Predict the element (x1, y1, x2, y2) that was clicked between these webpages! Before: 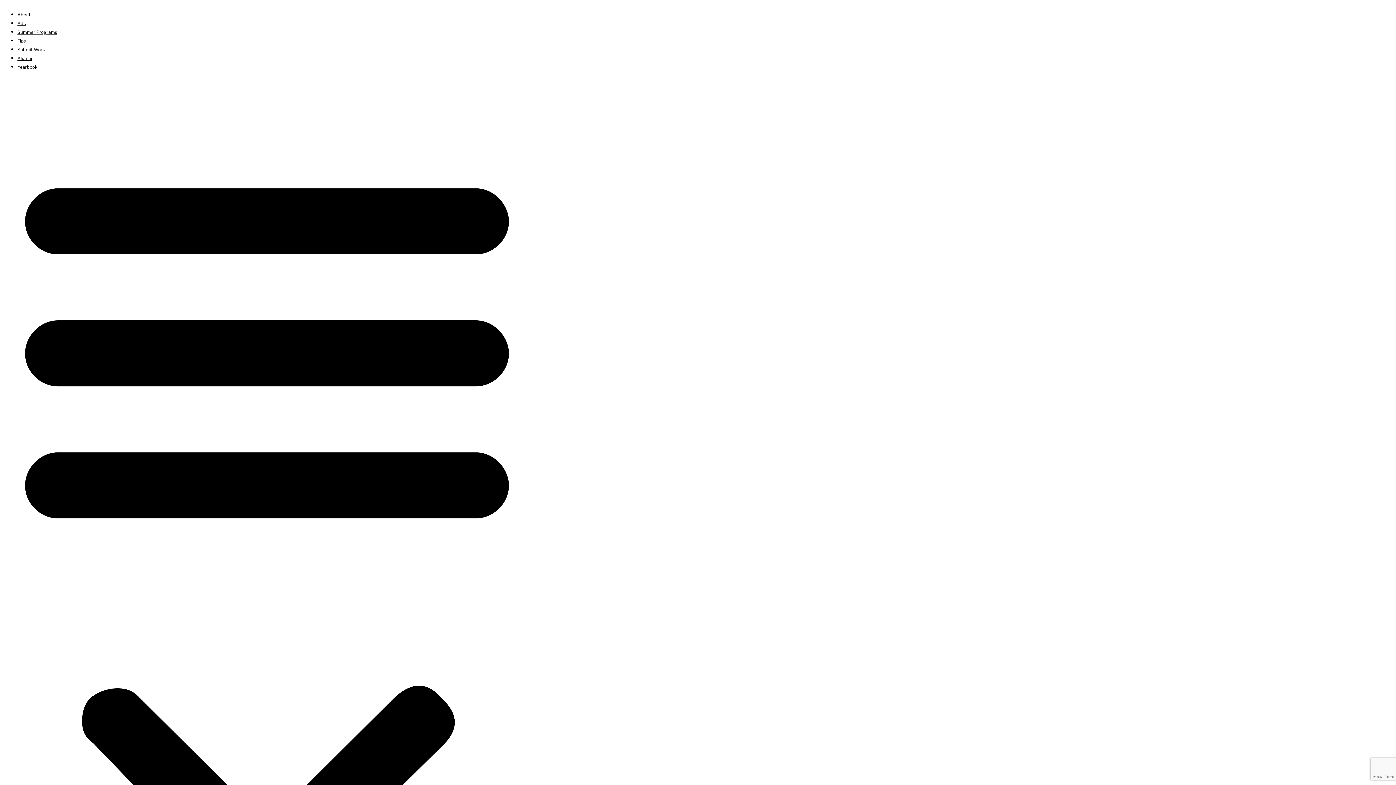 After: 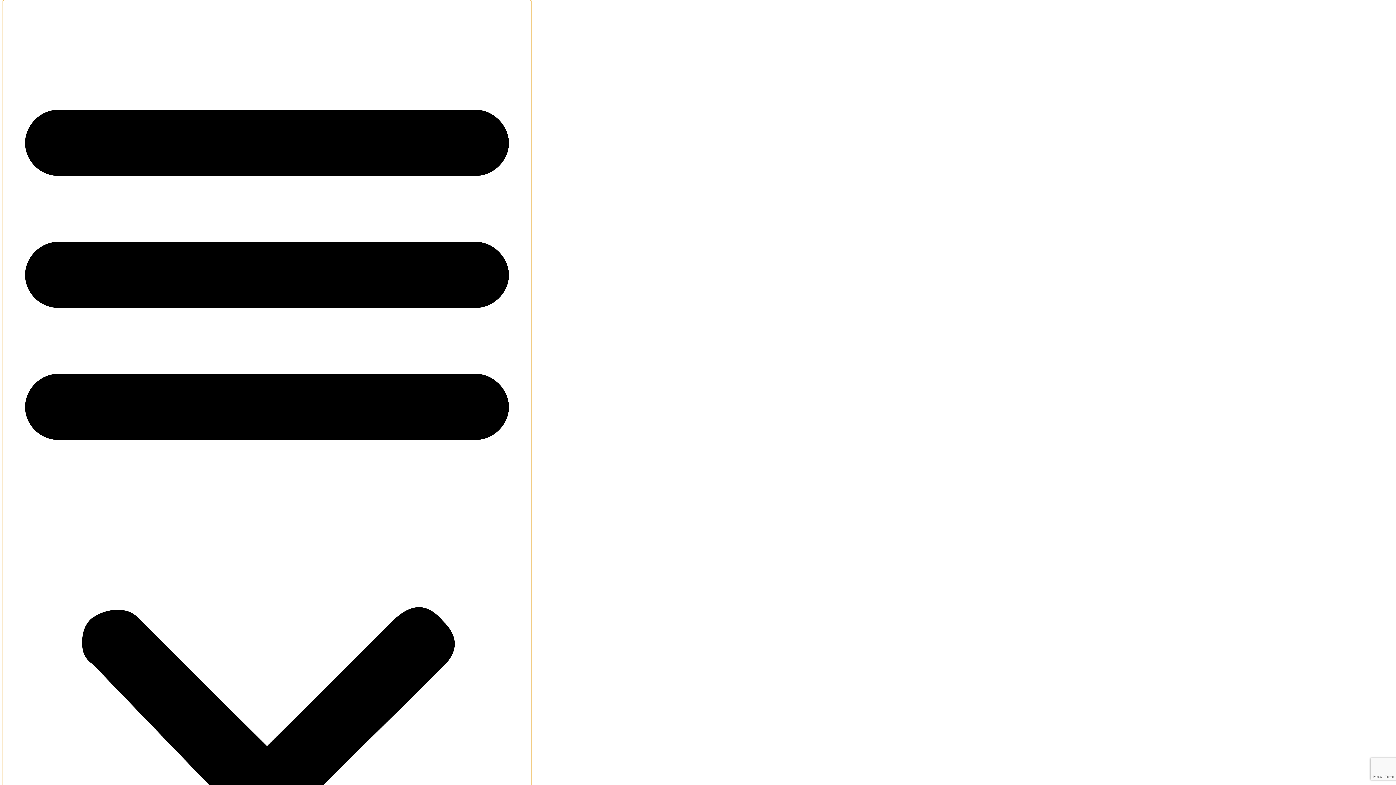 Action: label: Menu Toggle bbox: (2, 78, 531, 1140)